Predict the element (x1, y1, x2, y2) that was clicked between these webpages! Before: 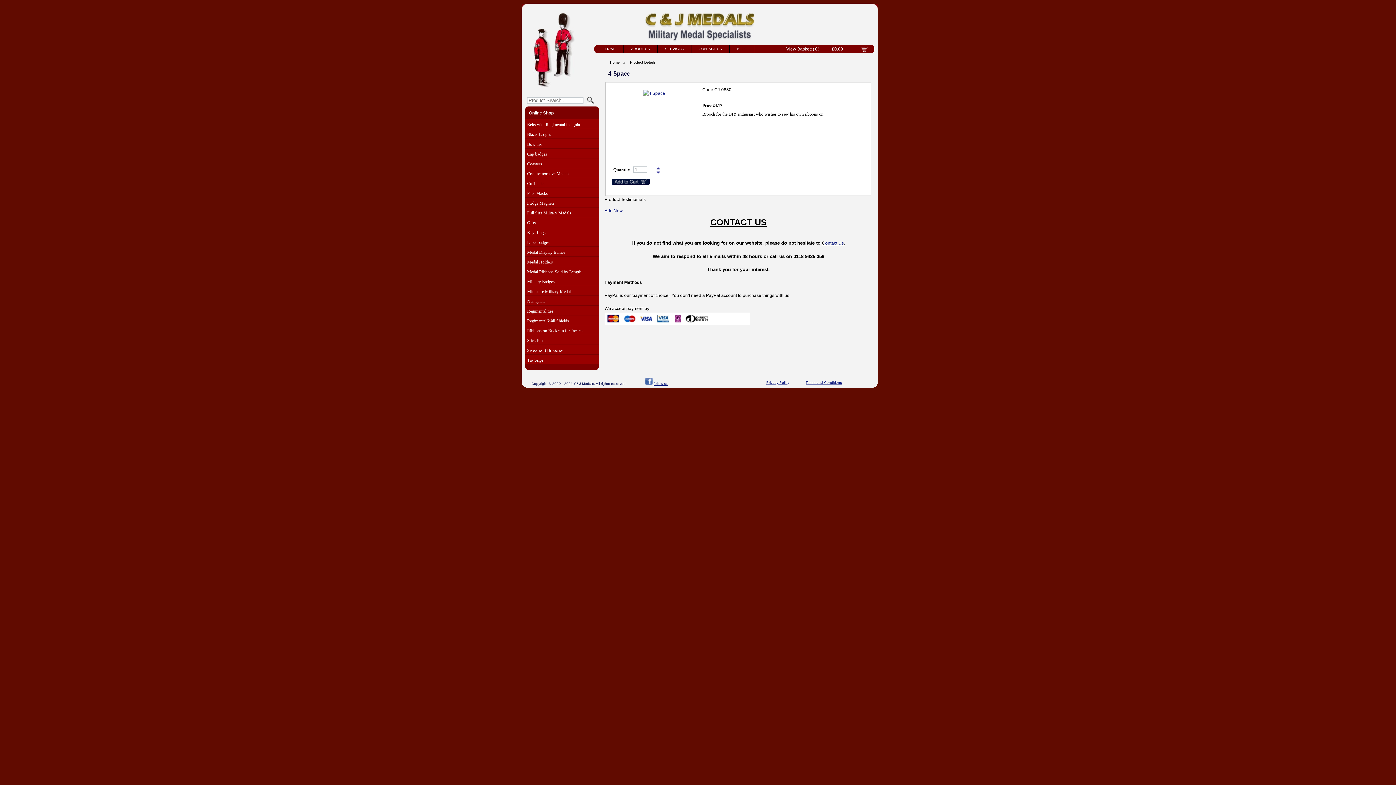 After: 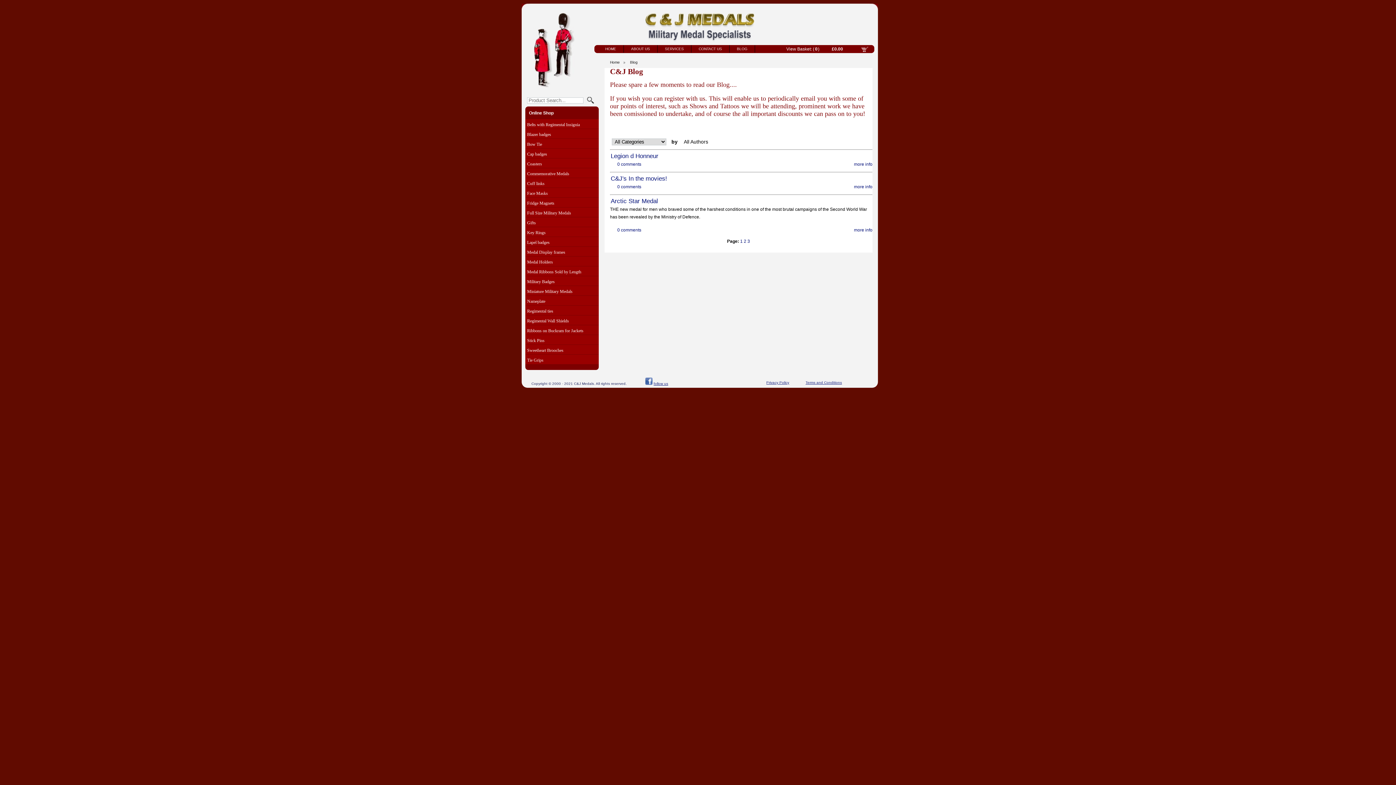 Action: bbox: (729, 46, 754, 50) label: BLOG